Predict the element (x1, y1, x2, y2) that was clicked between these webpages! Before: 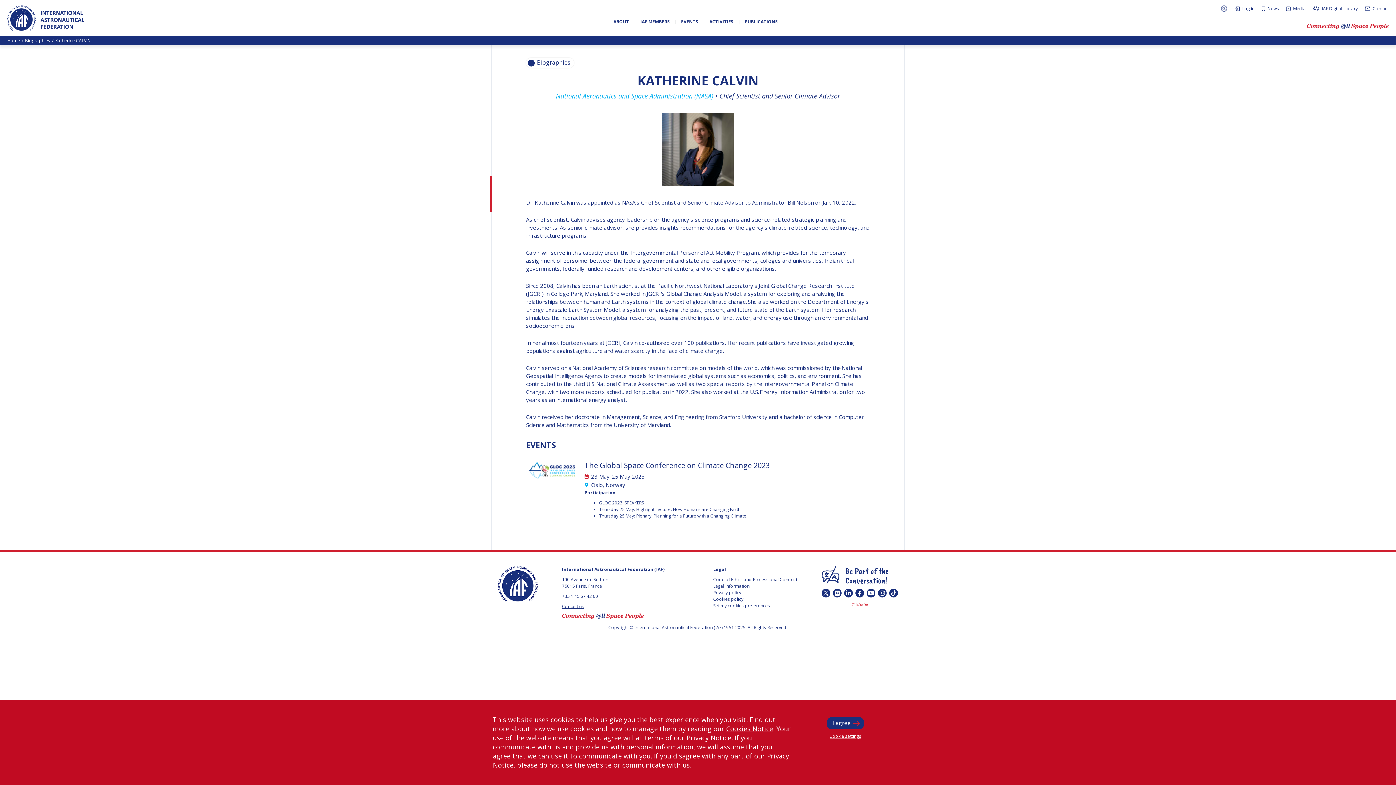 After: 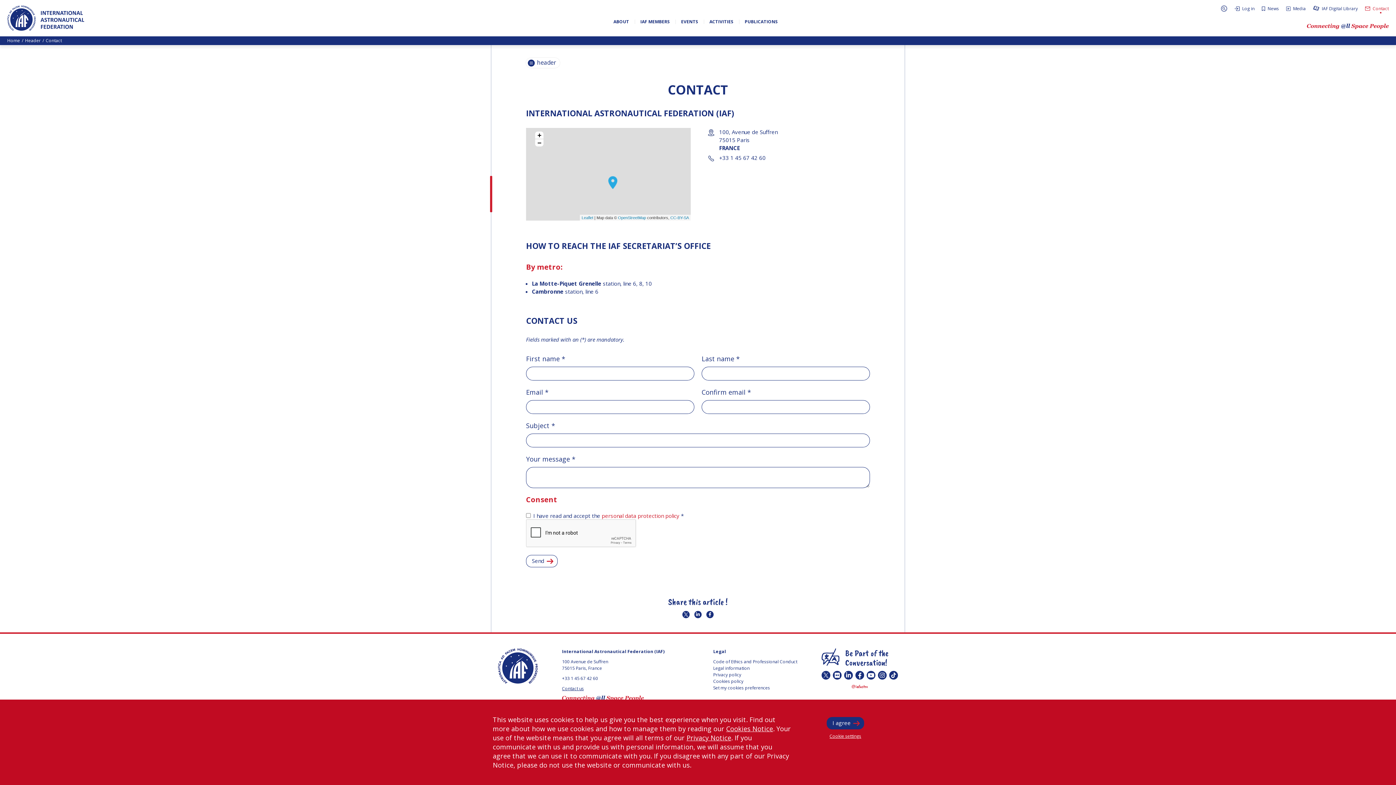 Action: bbox: (1365, 5, 1389, 12) label: Contact